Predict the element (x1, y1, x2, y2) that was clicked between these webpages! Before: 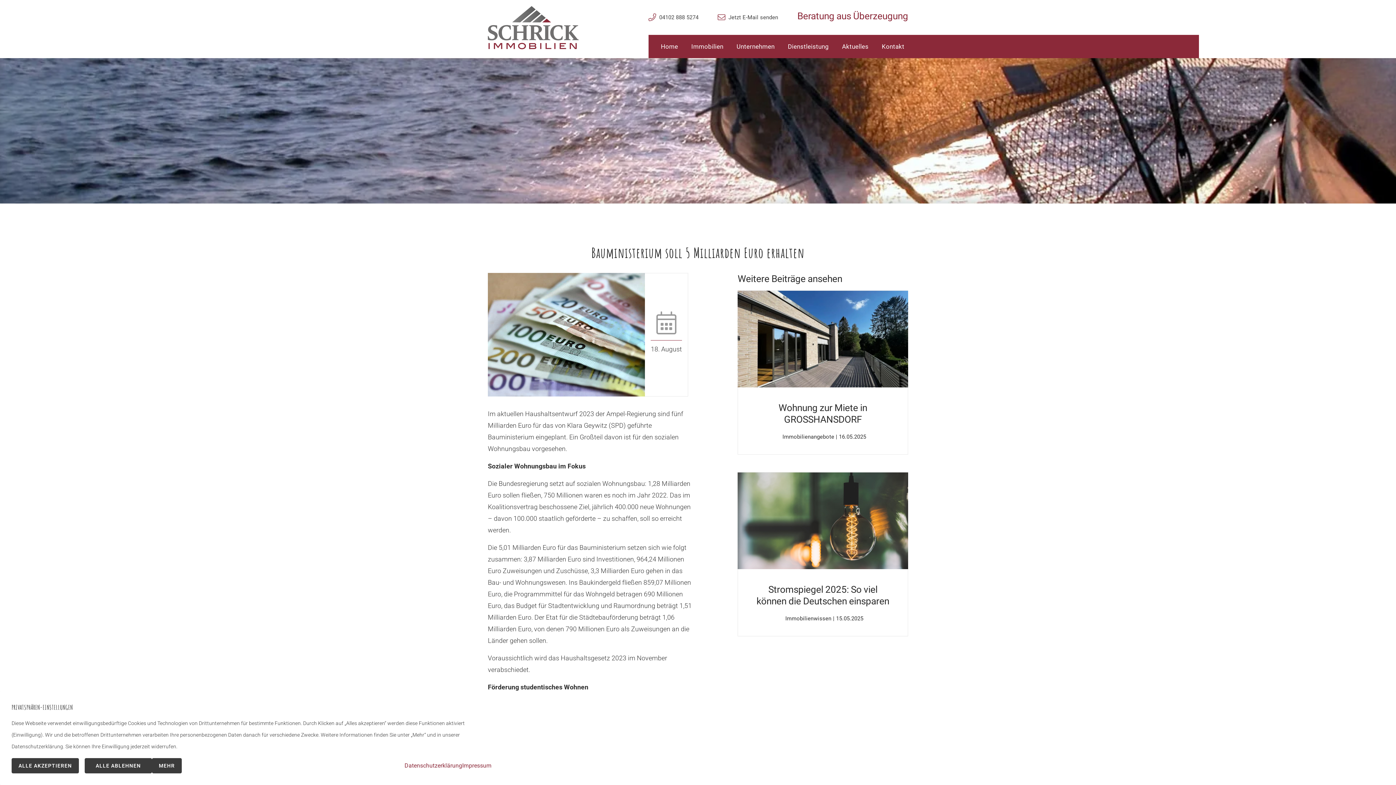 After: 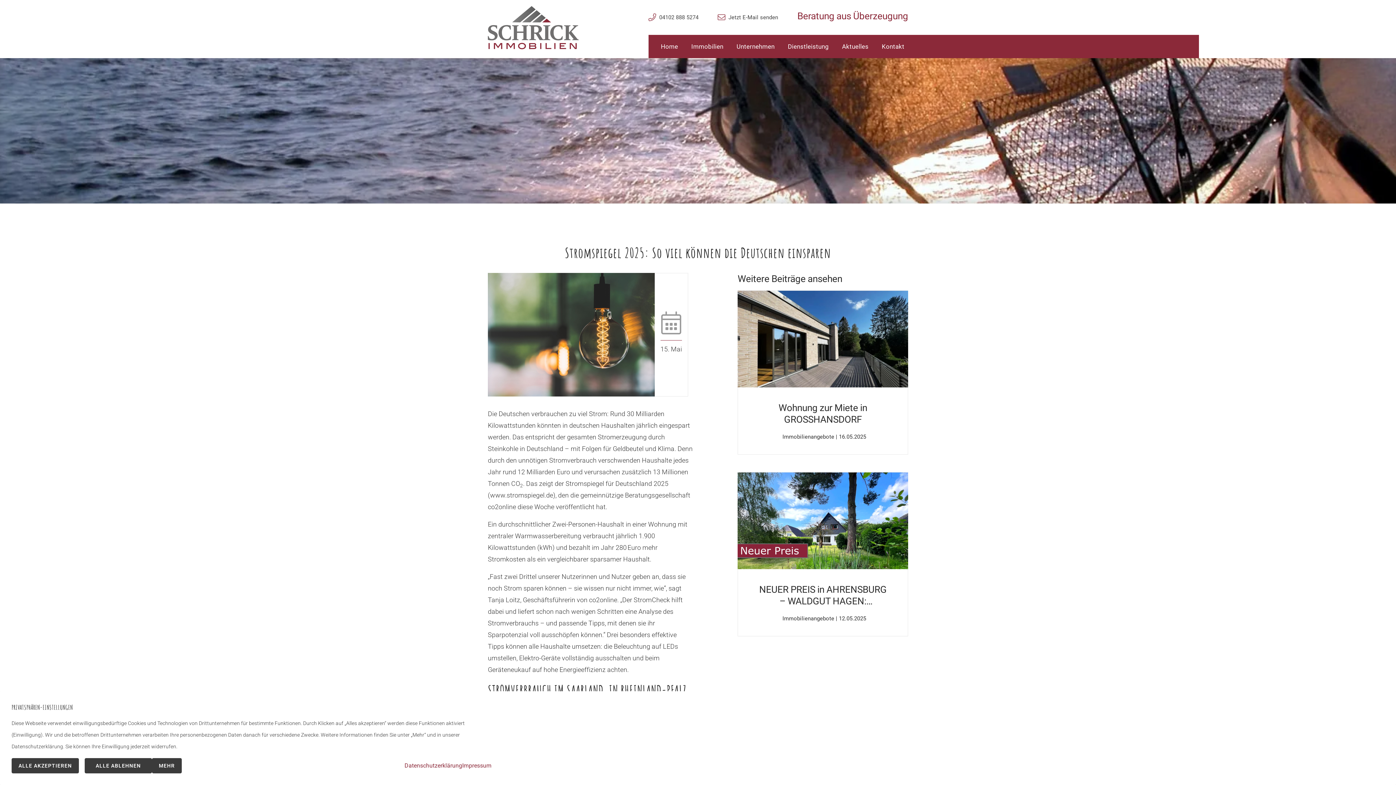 Action: bbox: (737, 472, 908, 636) label: Stromspiegel 2025: So viel können die Deutschen einsparen

Immobilienwissen | 15.05.2025